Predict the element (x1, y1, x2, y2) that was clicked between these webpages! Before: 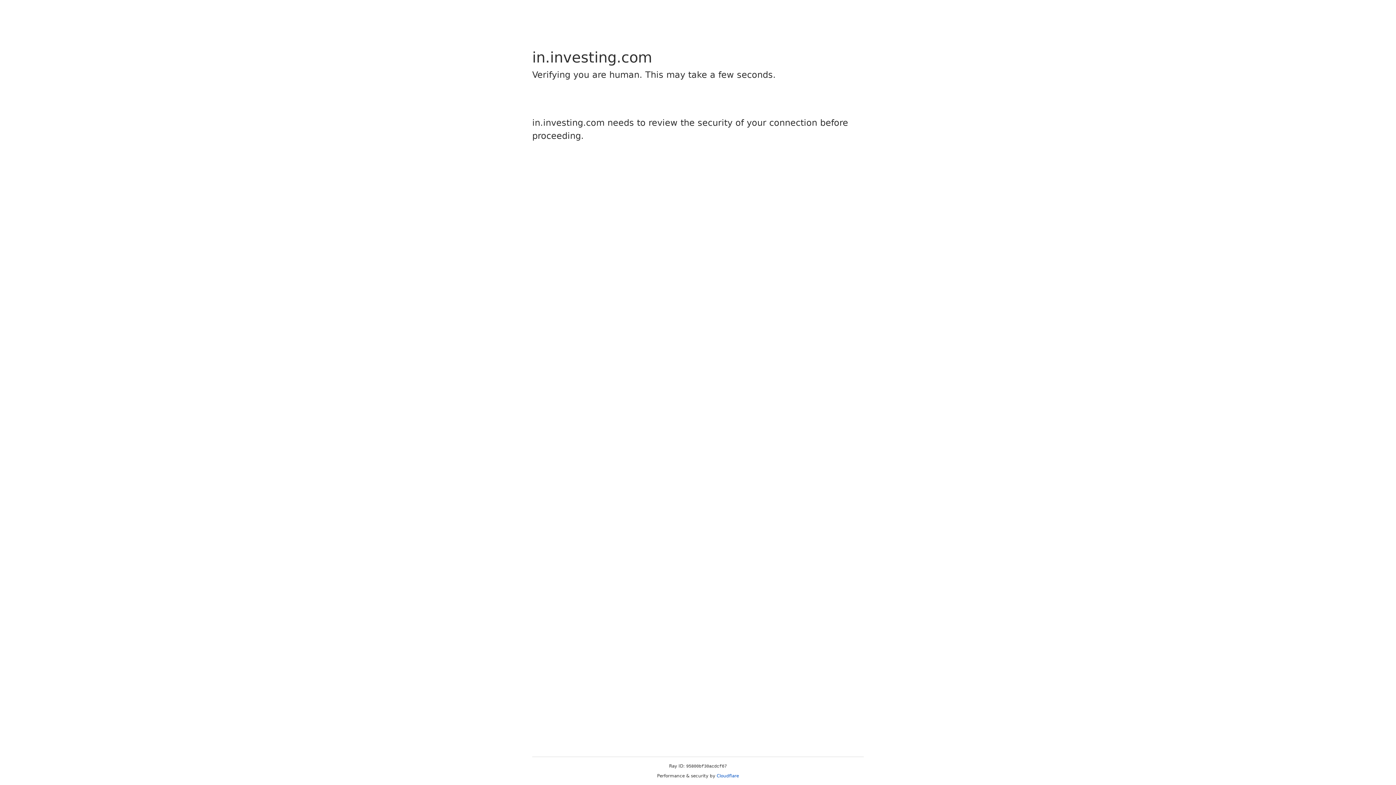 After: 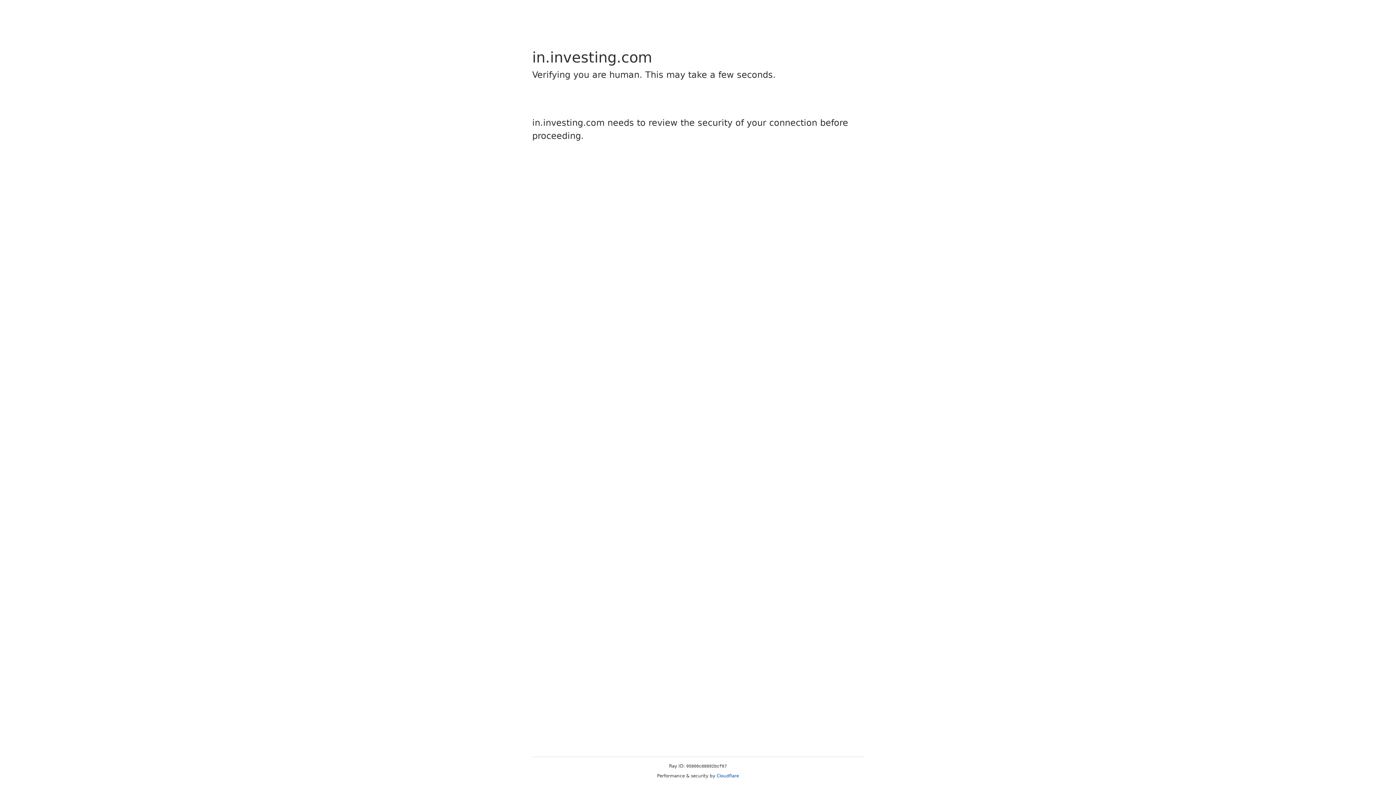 Action: bbox: (716, 773, 739, 778) label: Cloudflare